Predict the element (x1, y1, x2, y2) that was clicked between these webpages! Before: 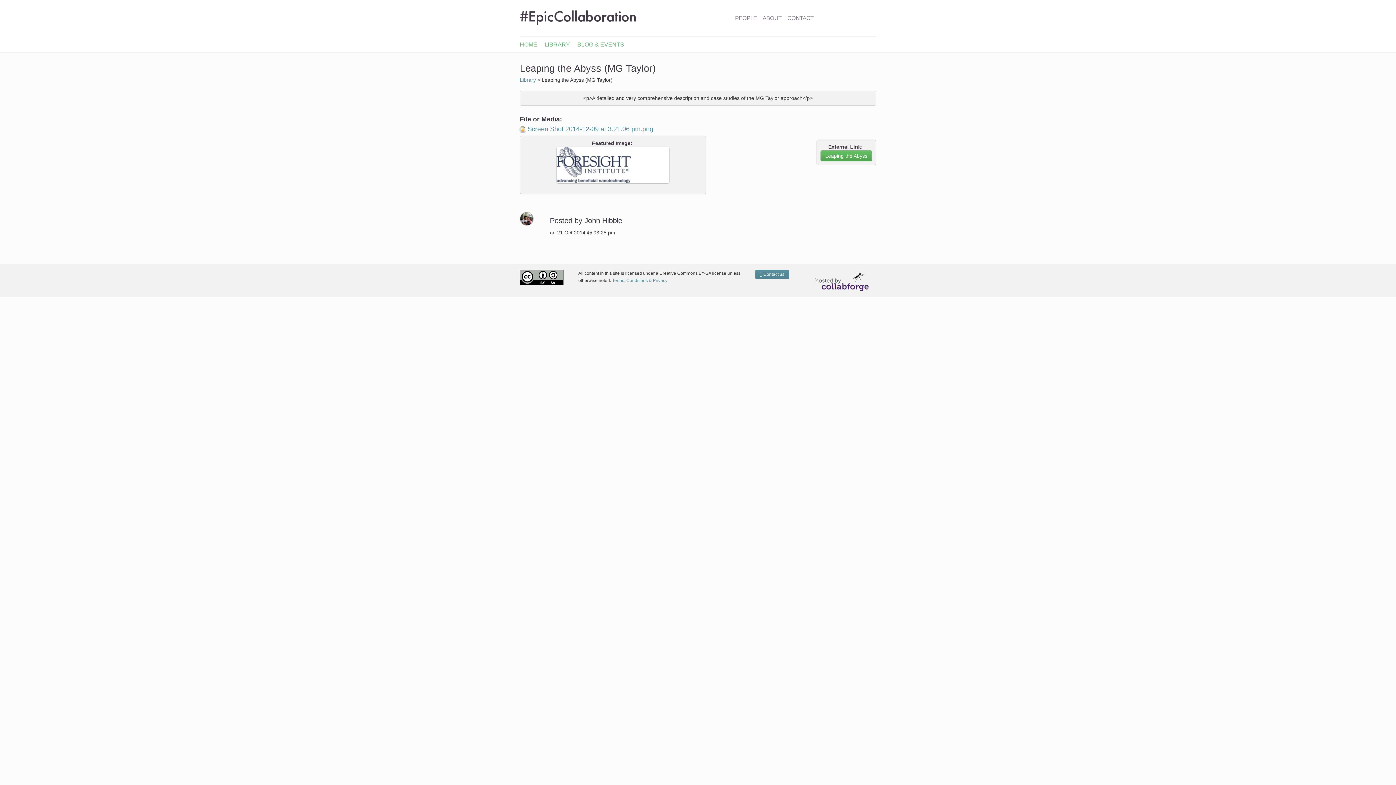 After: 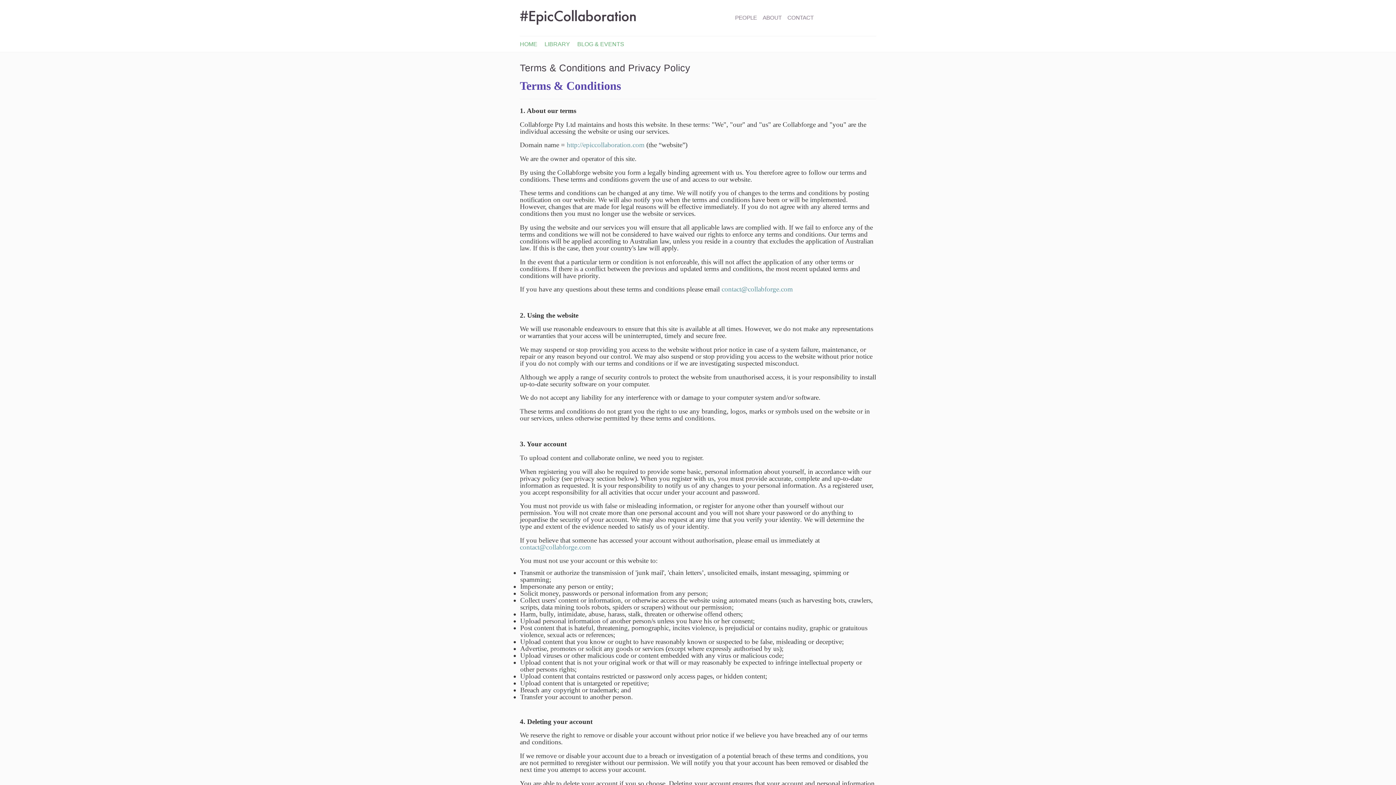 Action: label: Terms, Conditions & Privacy bbox: (612, 278, 667, 283)